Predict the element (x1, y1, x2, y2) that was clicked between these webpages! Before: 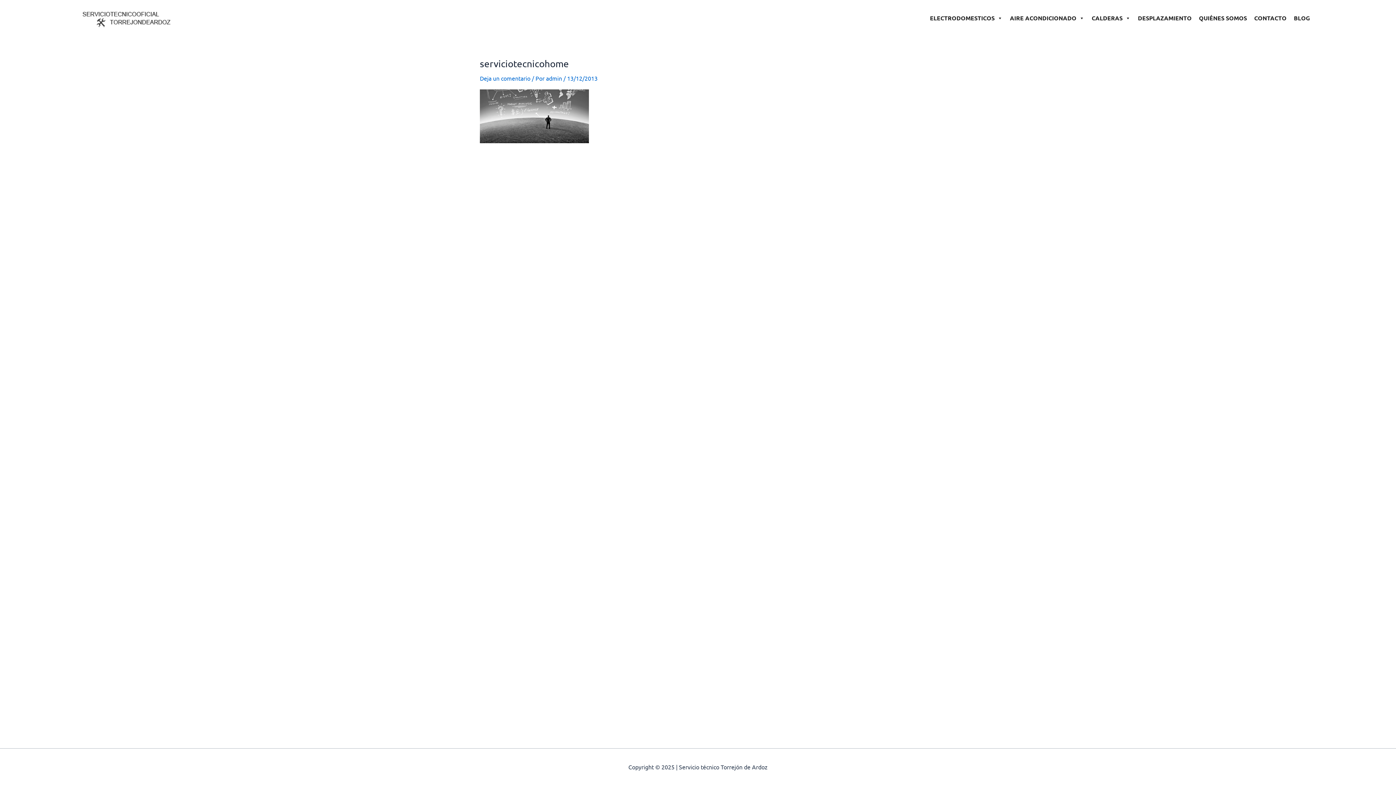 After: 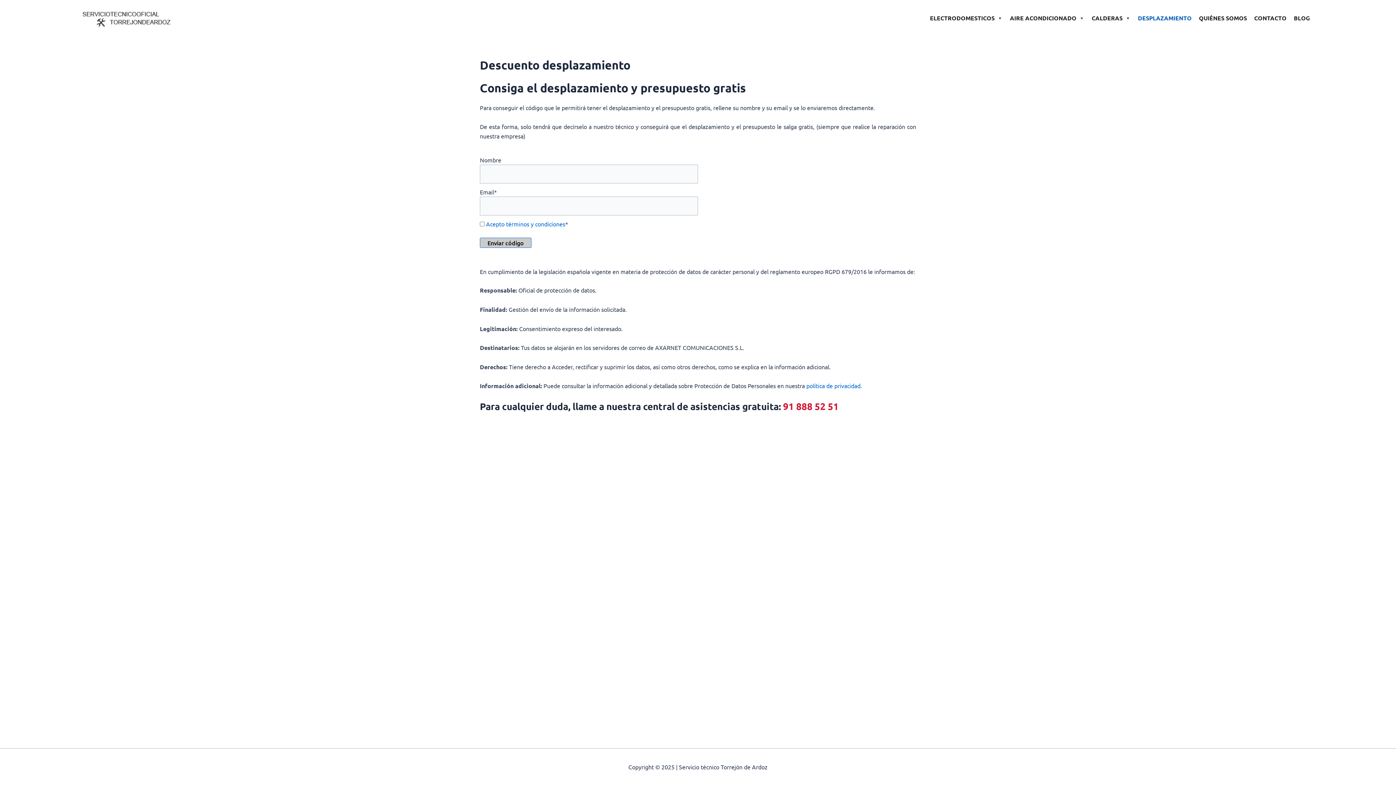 Action: label: DESPLAZAMIENTO bbox: (1134, 0, 1195, 36)